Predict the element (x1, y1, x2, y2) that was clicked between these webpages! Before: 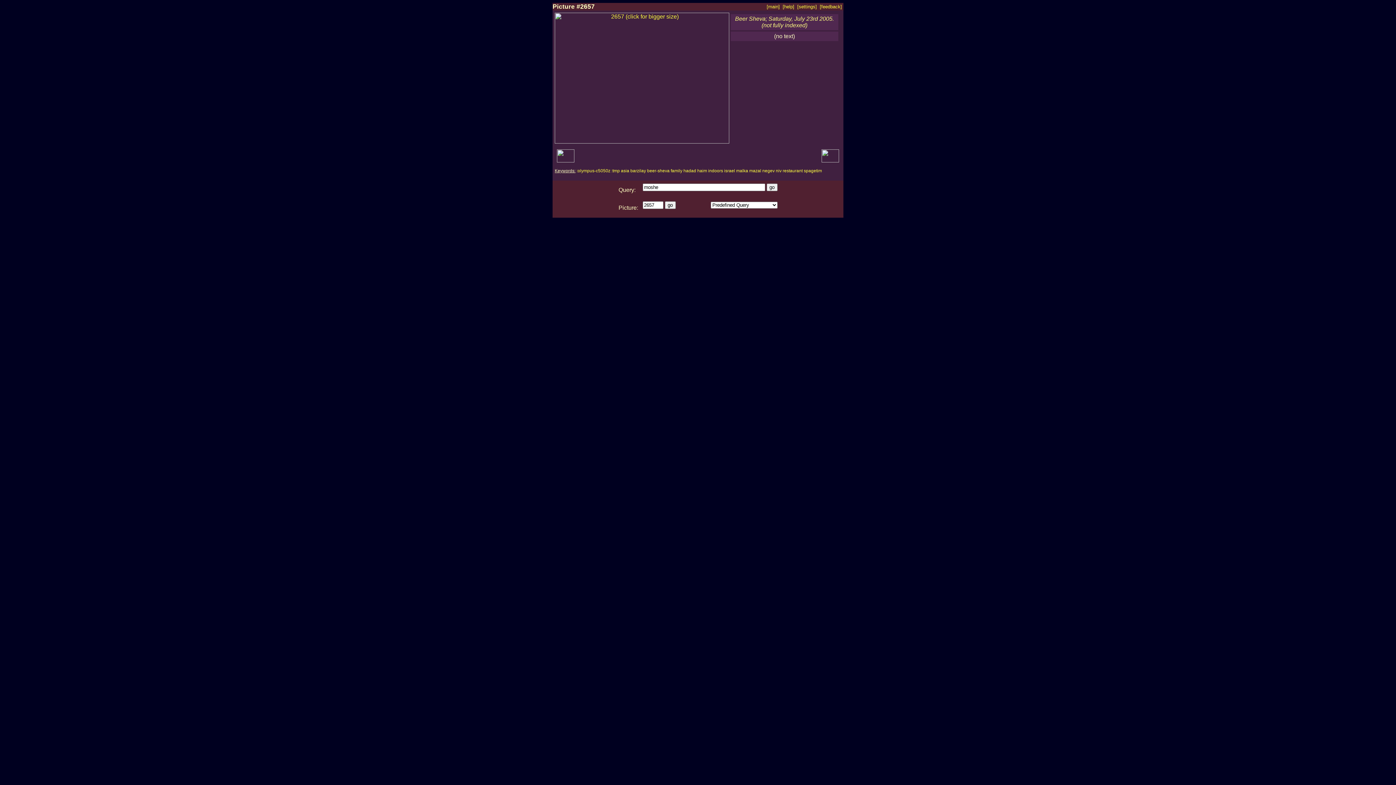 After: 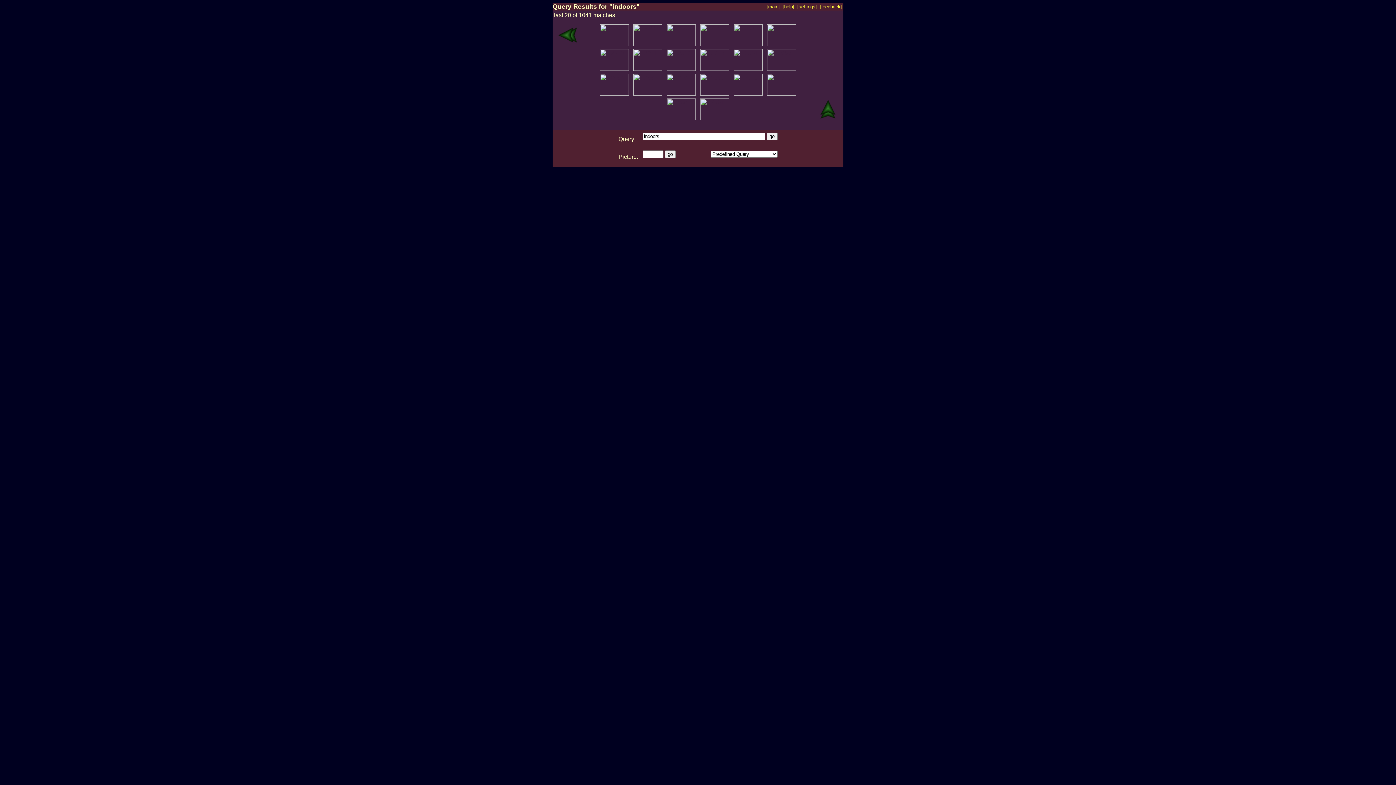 Action: label: indoors bbox: (708, 168, 723, 173)